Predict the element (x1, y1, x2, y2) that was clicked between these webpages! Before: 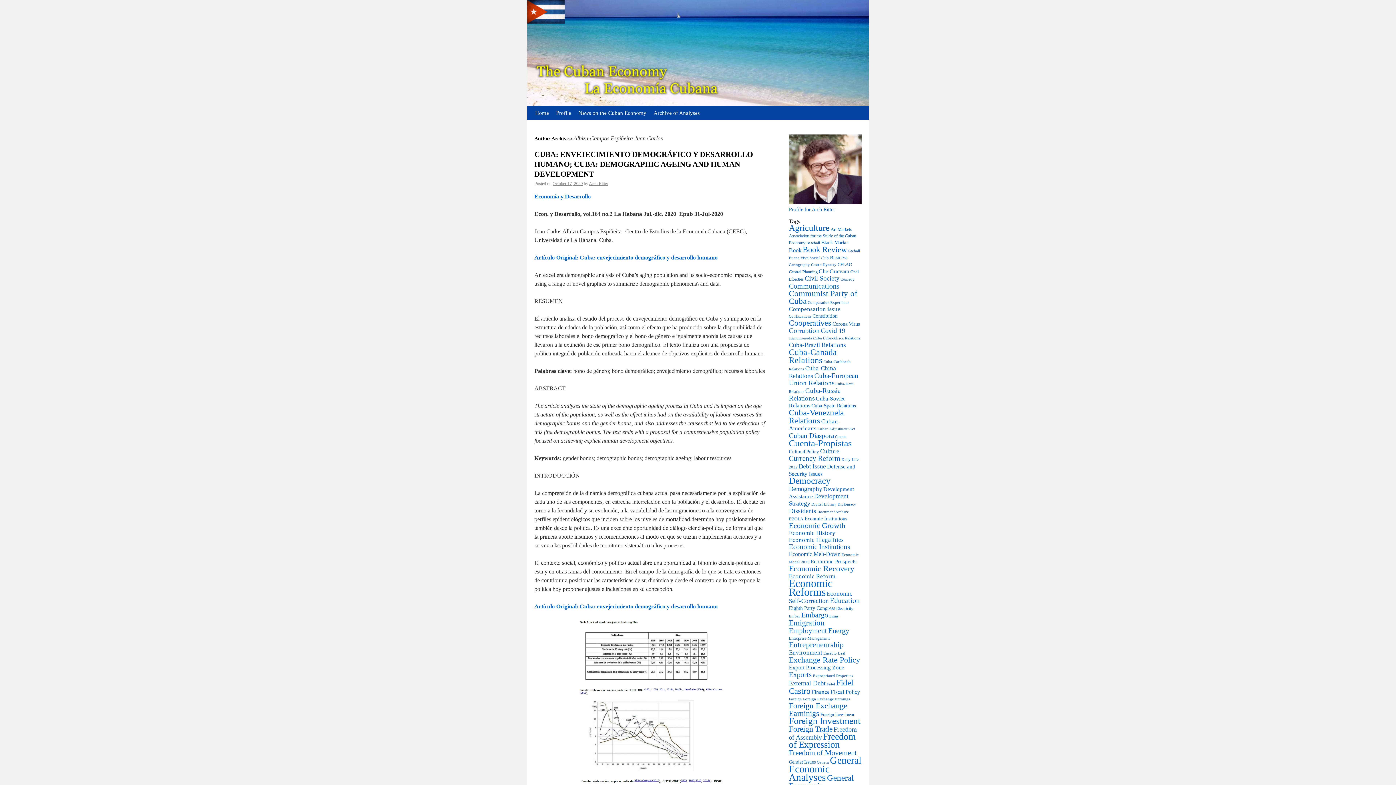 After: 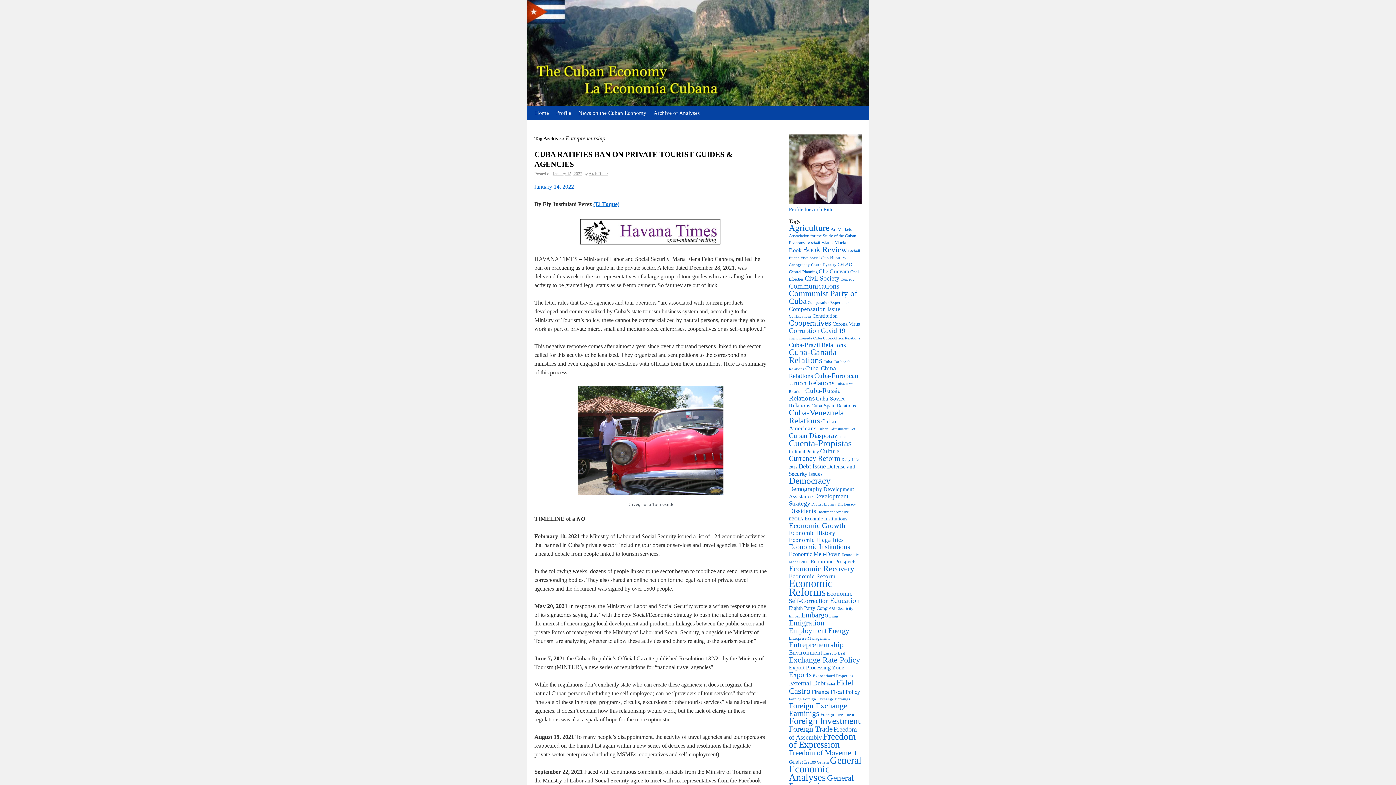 Action: bbox: (789, 640, 844, 649) label: Entrepreneurship (30 items)